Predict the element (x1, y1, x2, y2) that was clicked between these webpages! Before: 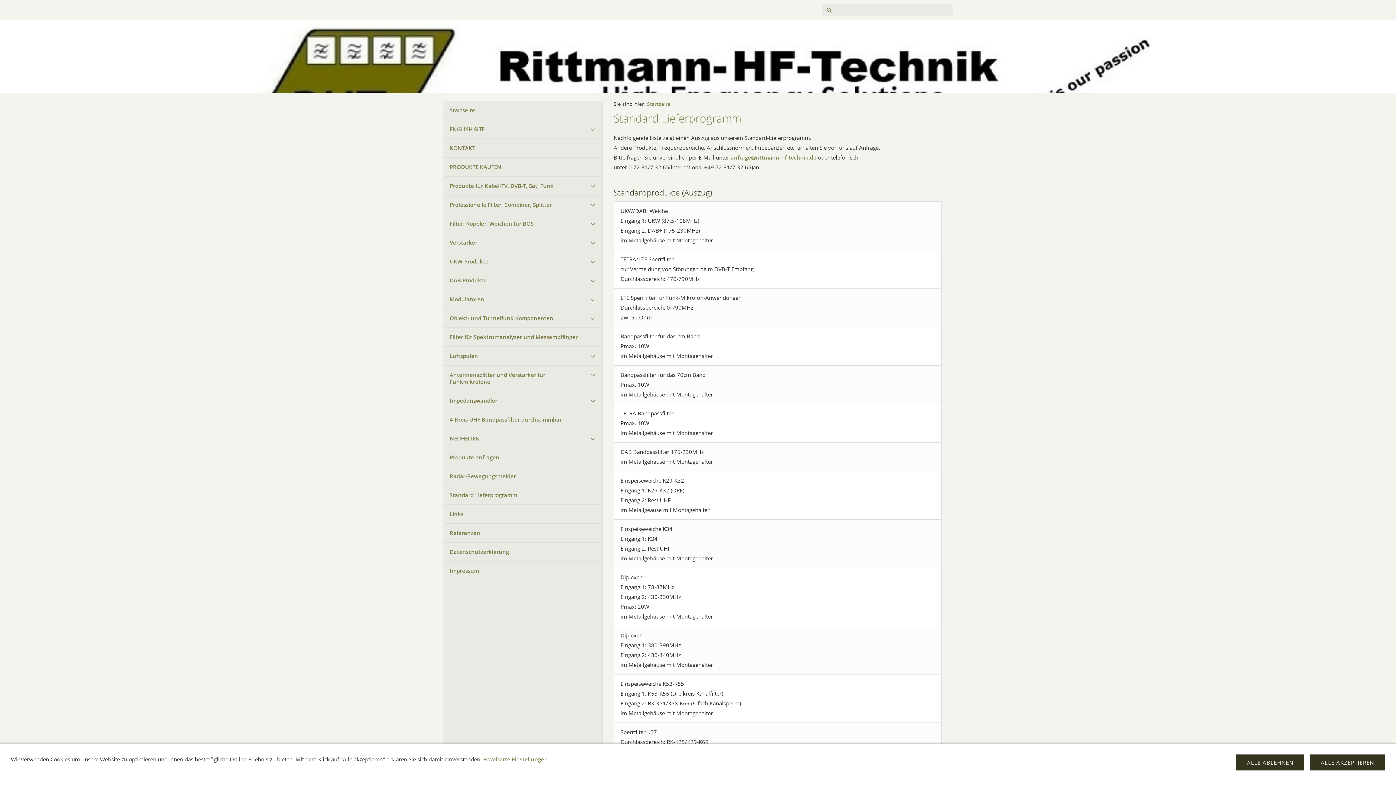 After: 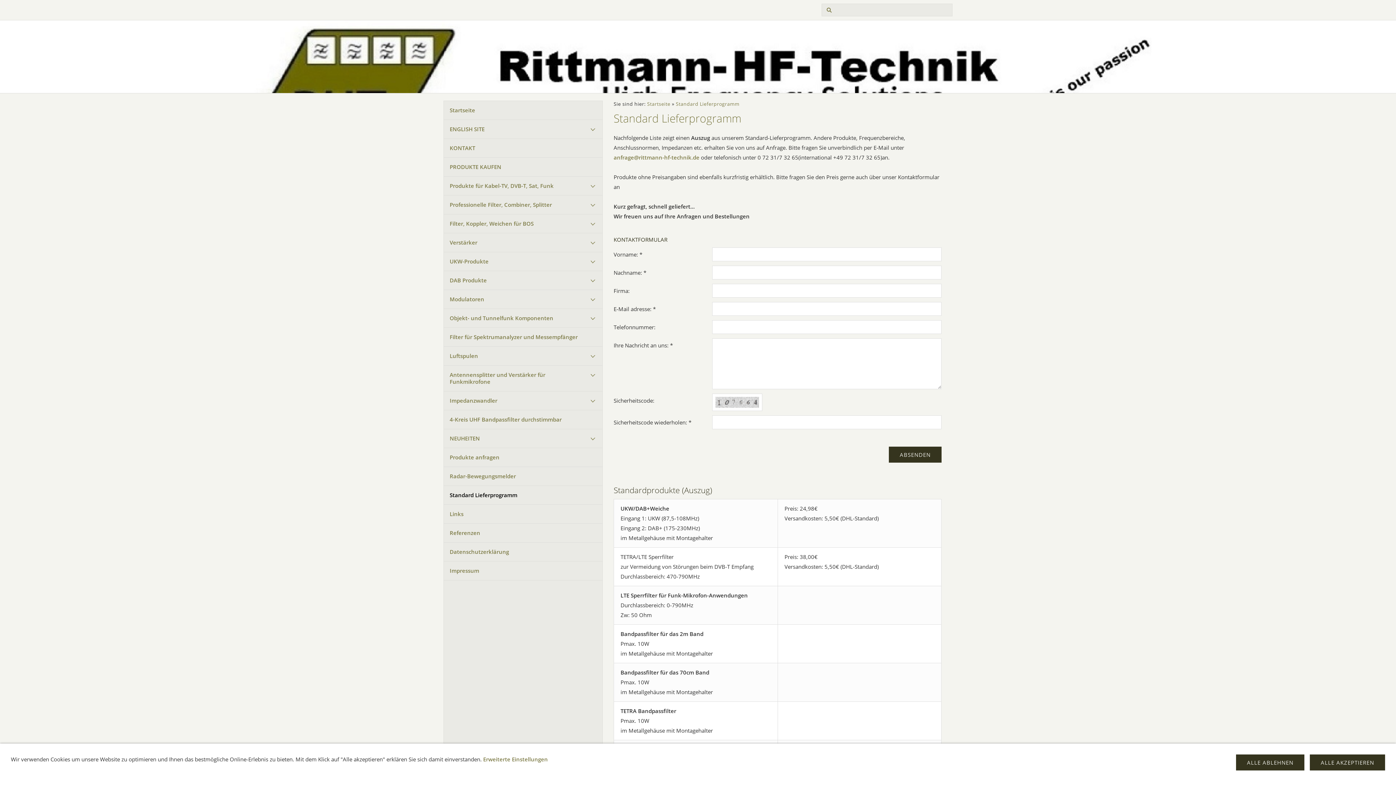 Action: bbox: (444, 486, 602, 504) label: Standard Lieferprogramm